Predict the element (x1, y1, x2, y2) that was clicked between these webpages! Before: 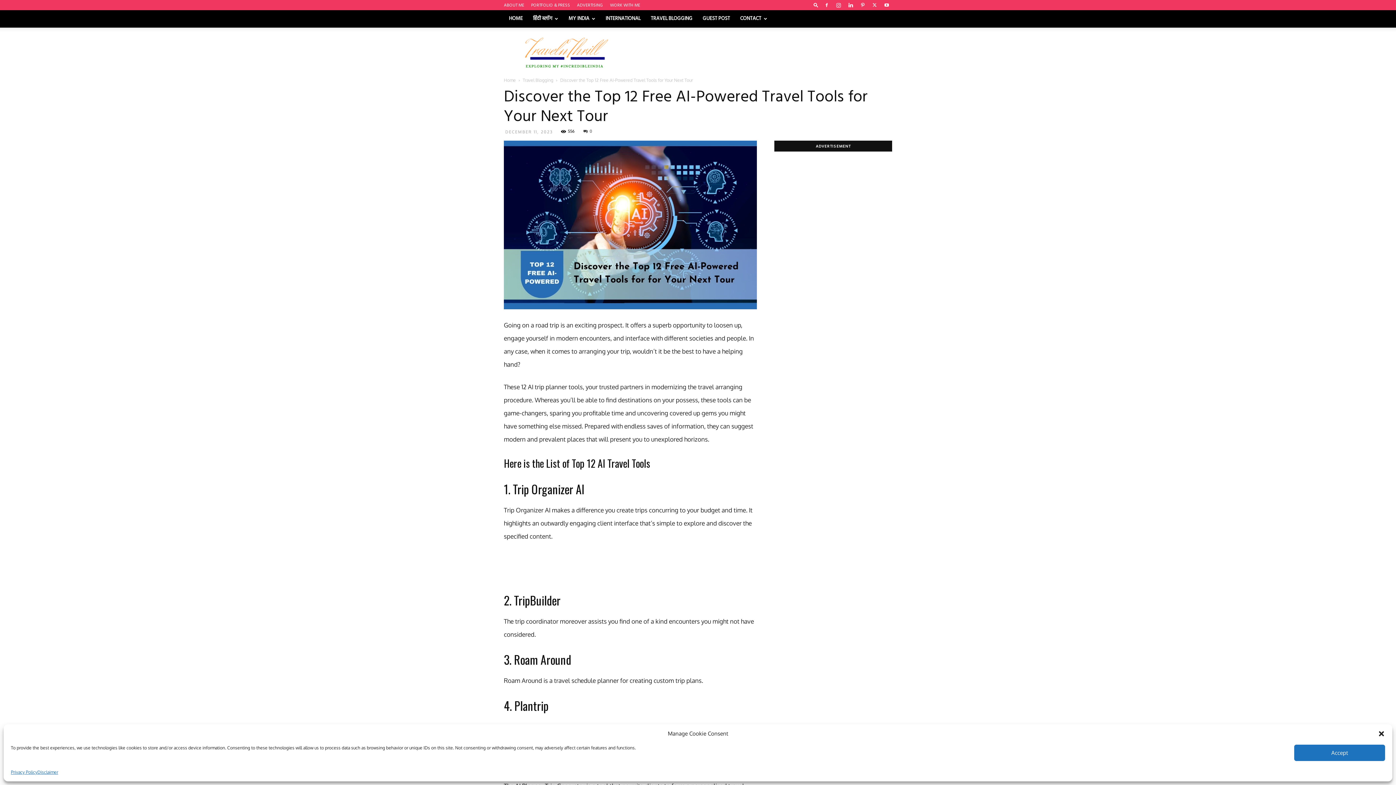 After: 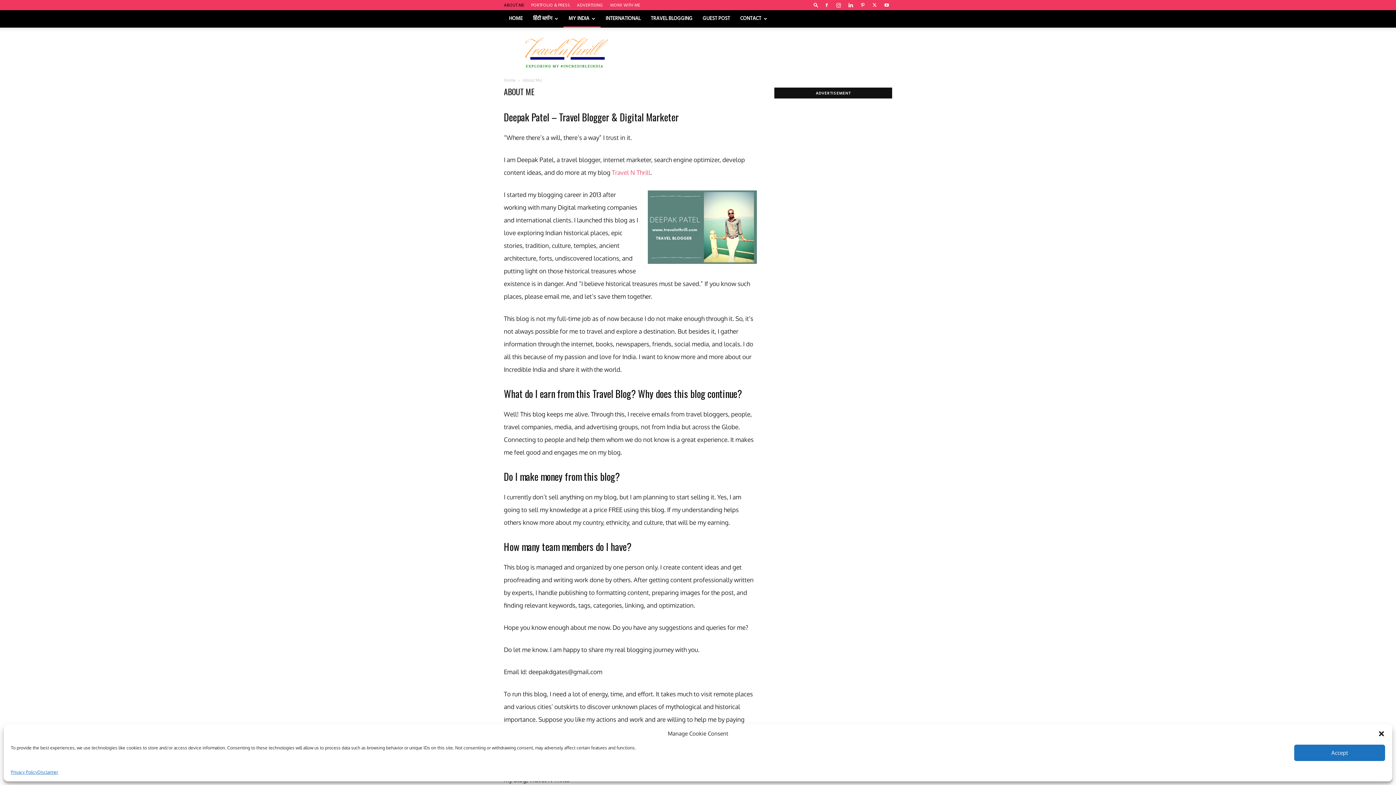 Action: label: ABOUT ME bbox: (504, 1, 524, 9)